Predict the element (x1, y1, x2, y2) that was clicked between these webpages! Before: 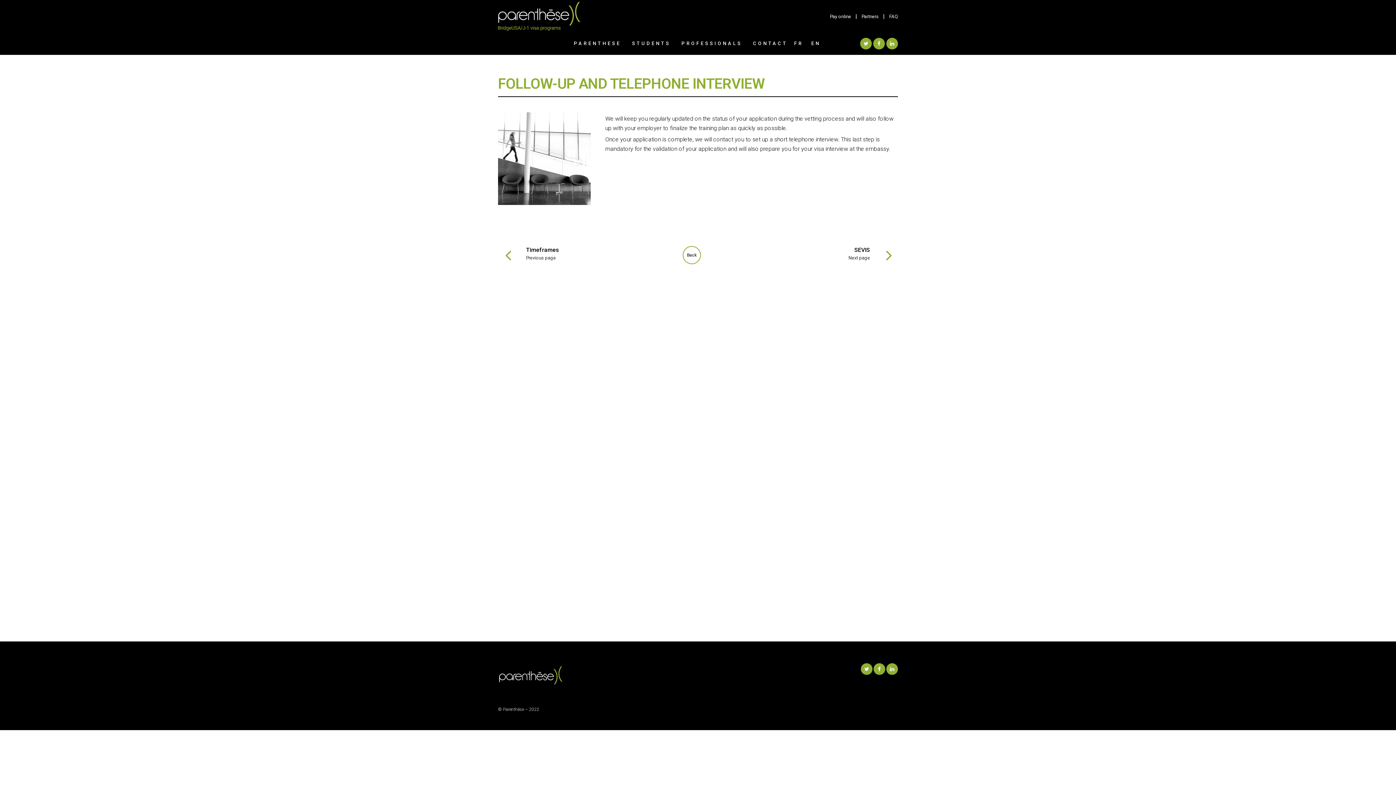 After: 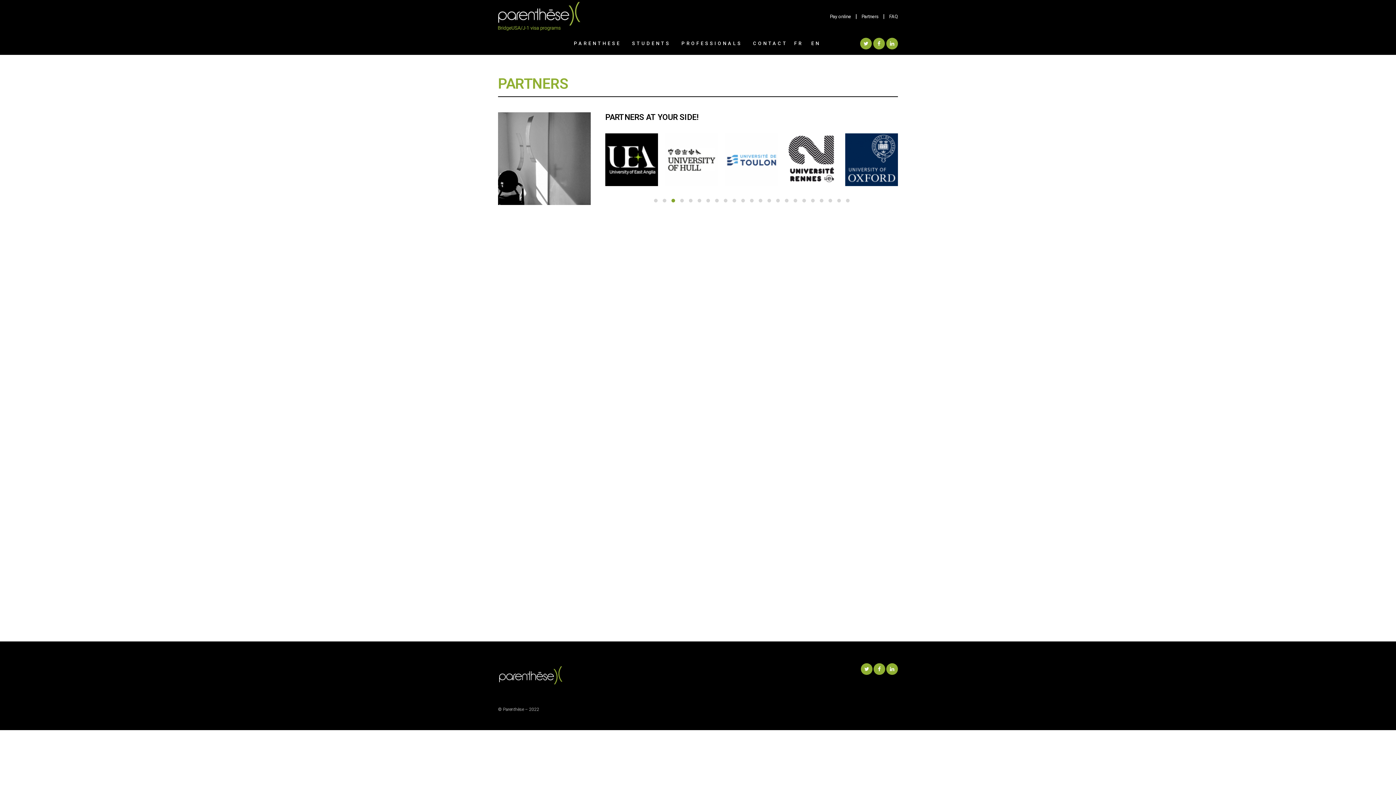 Action: label: Partners bbox: (861, 13, 878, 19)